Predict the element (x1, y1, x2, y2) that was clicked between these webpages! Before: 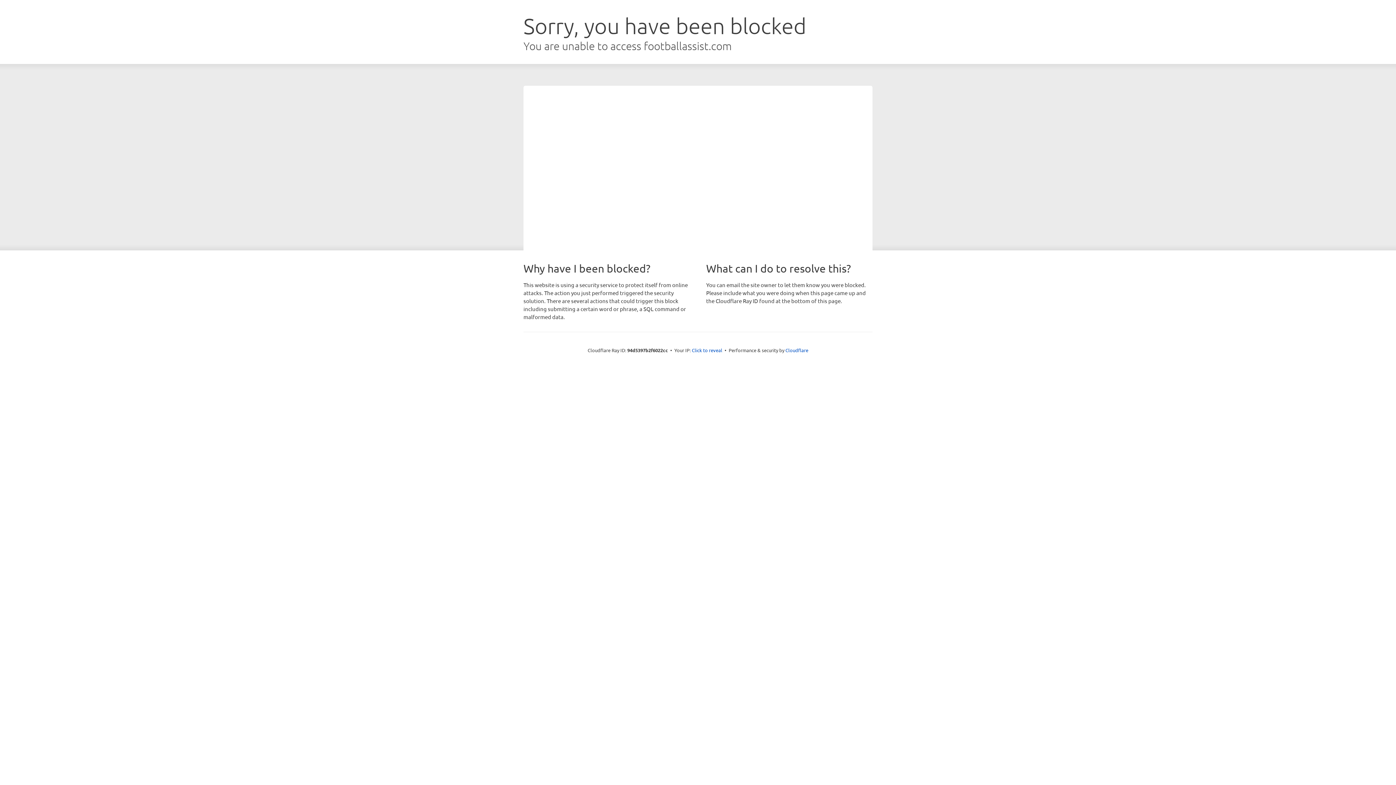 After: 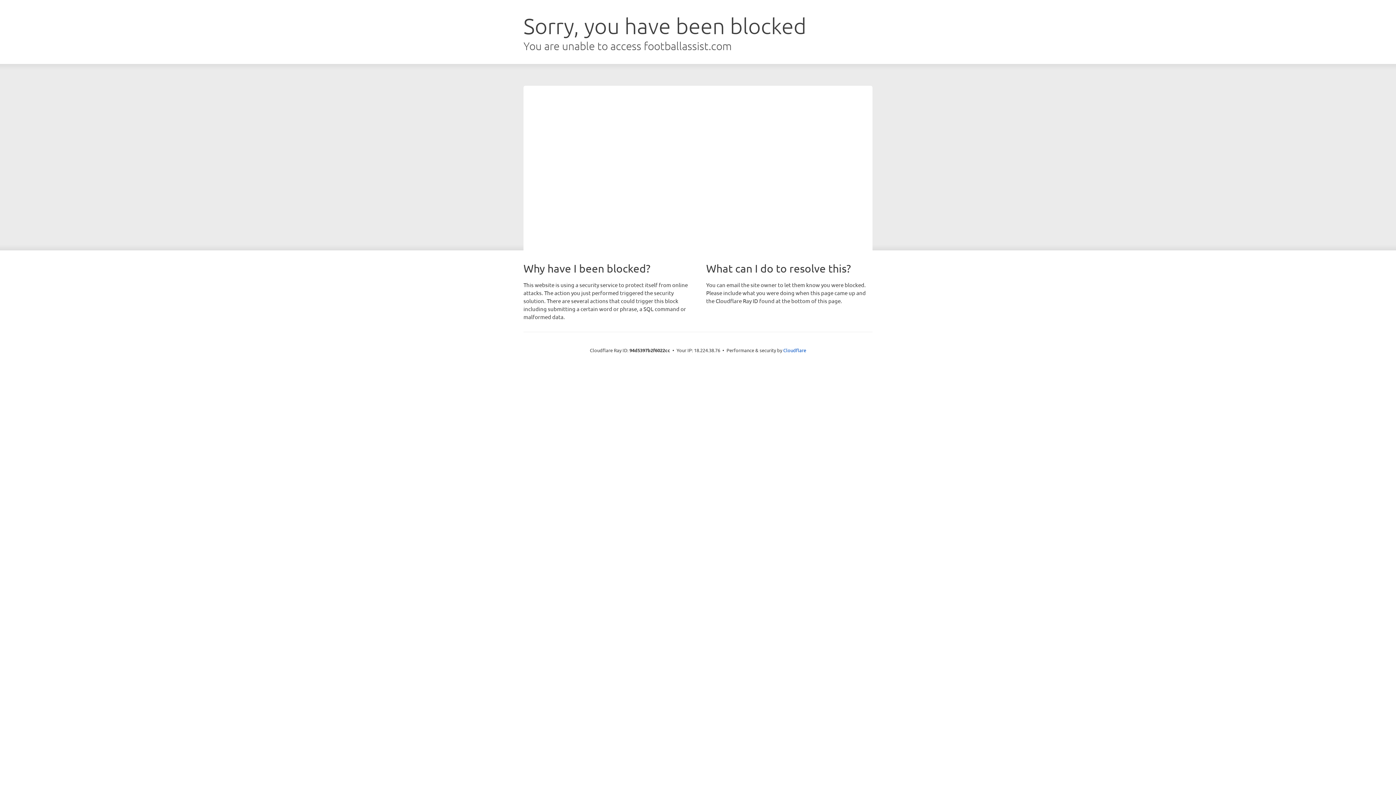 Action: label: Click to reveal bbox: (692, 346, 722, 353)